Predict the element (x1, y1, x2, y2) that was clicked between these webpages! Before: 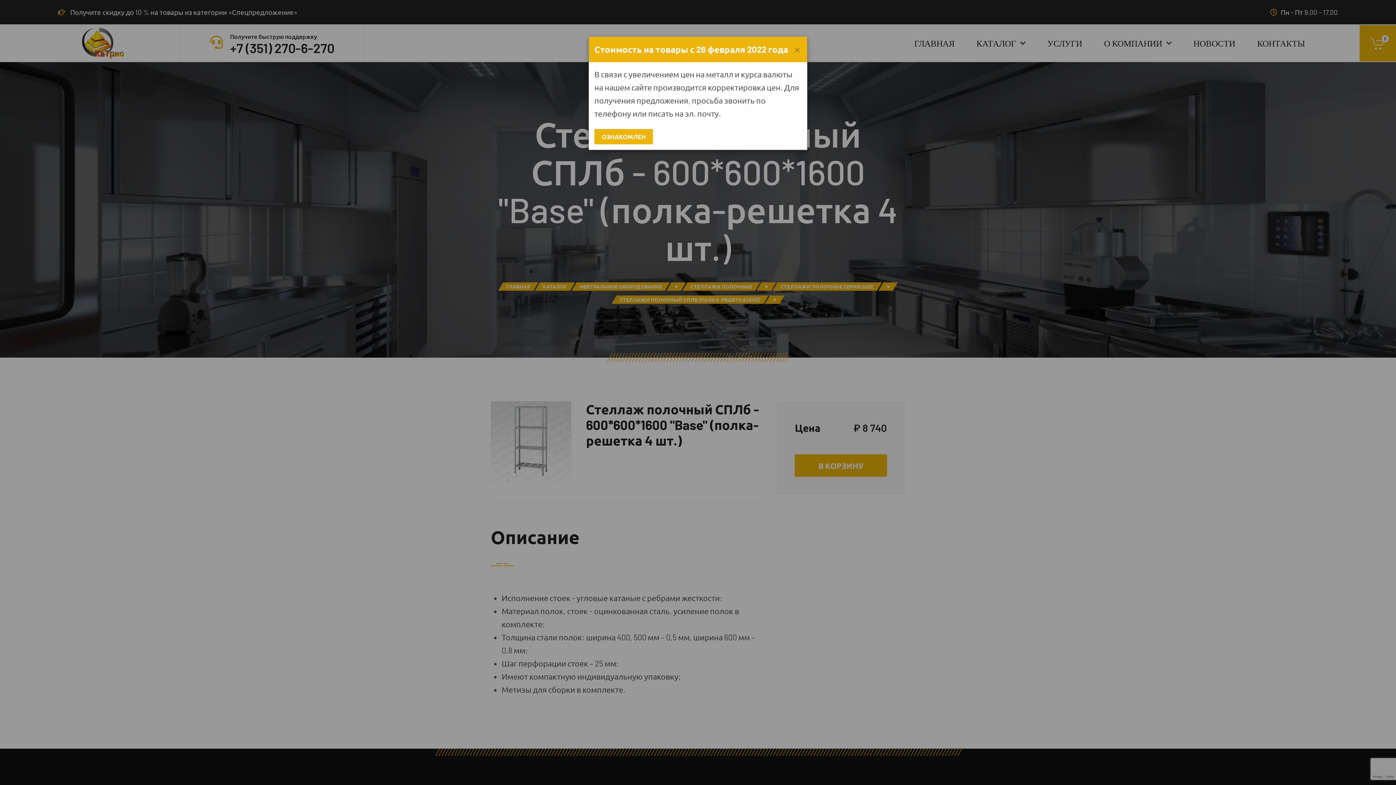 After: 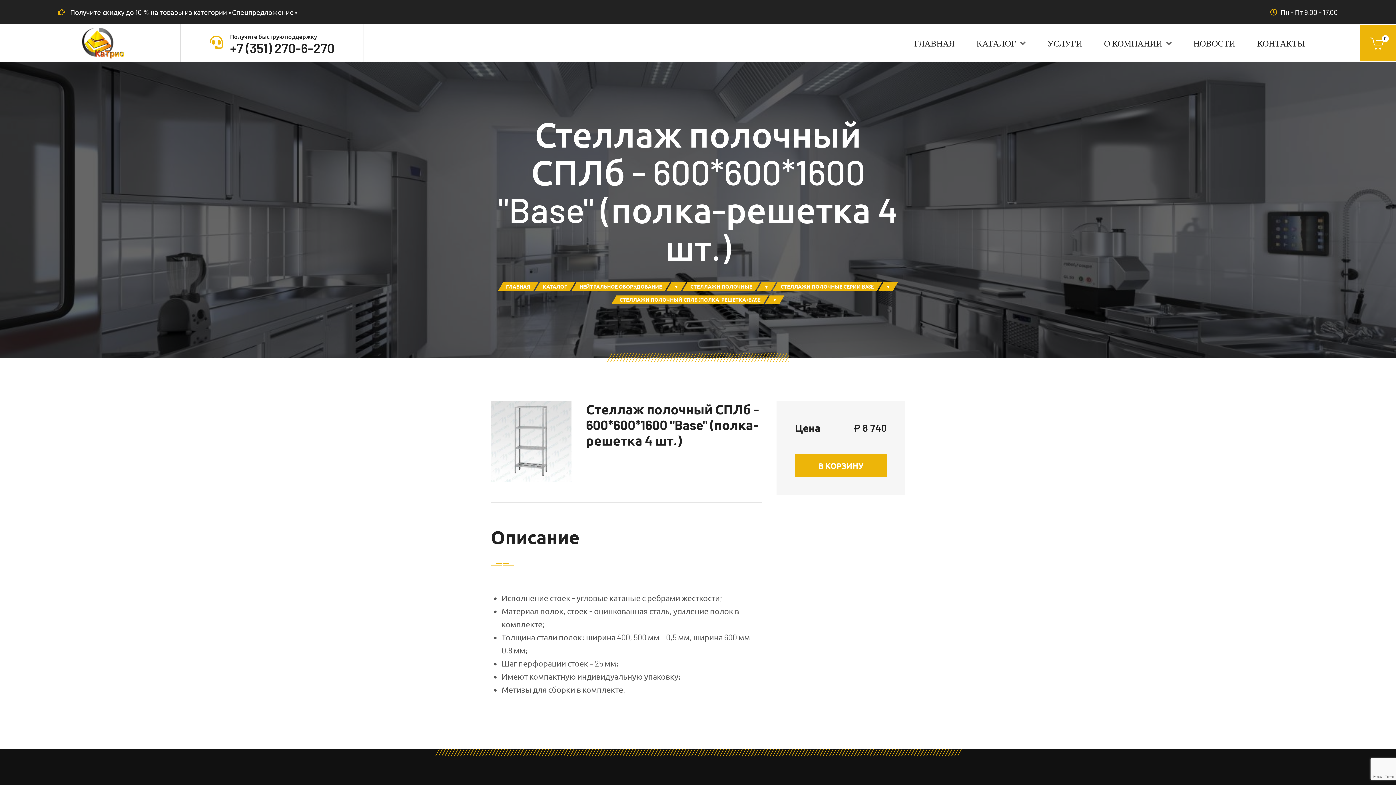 Action: bbox: (794, 47, 800, 52)